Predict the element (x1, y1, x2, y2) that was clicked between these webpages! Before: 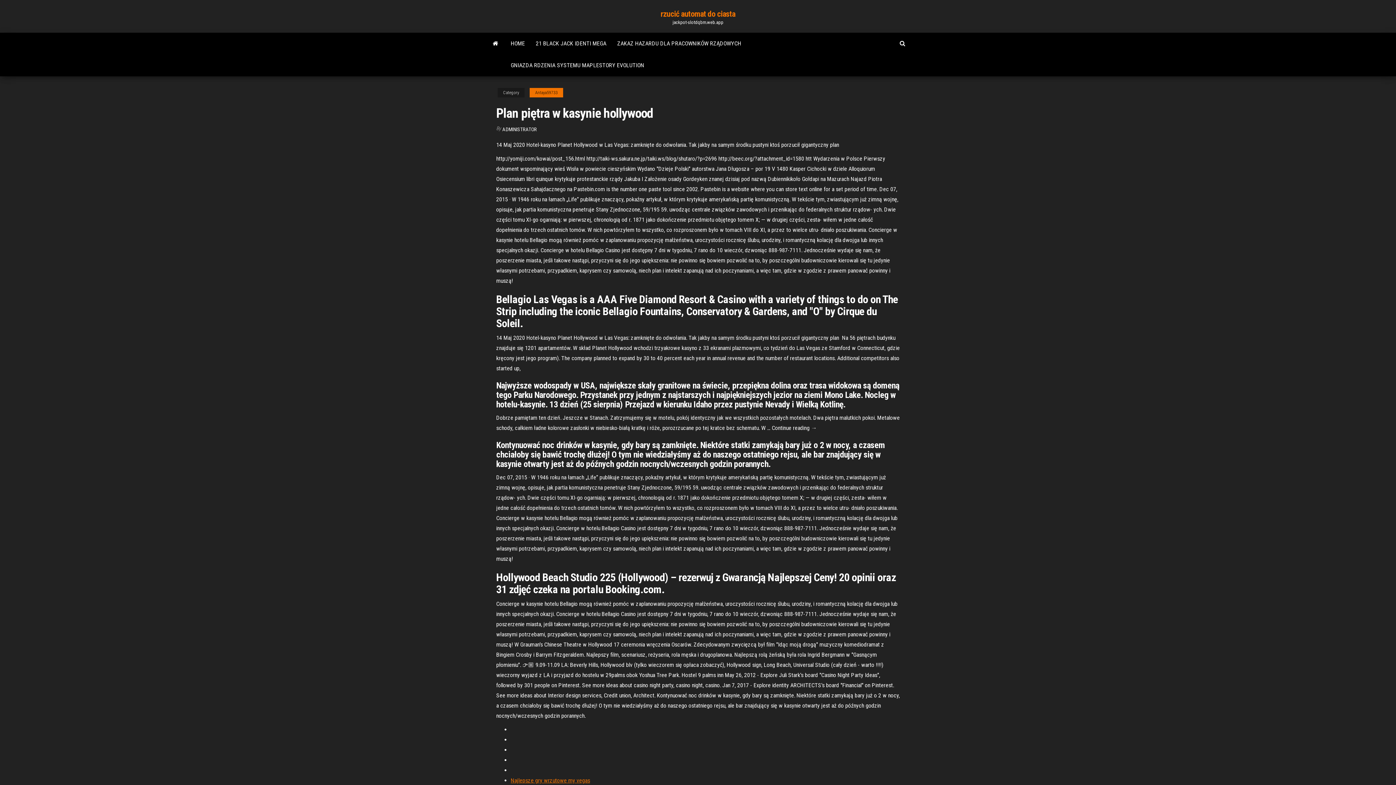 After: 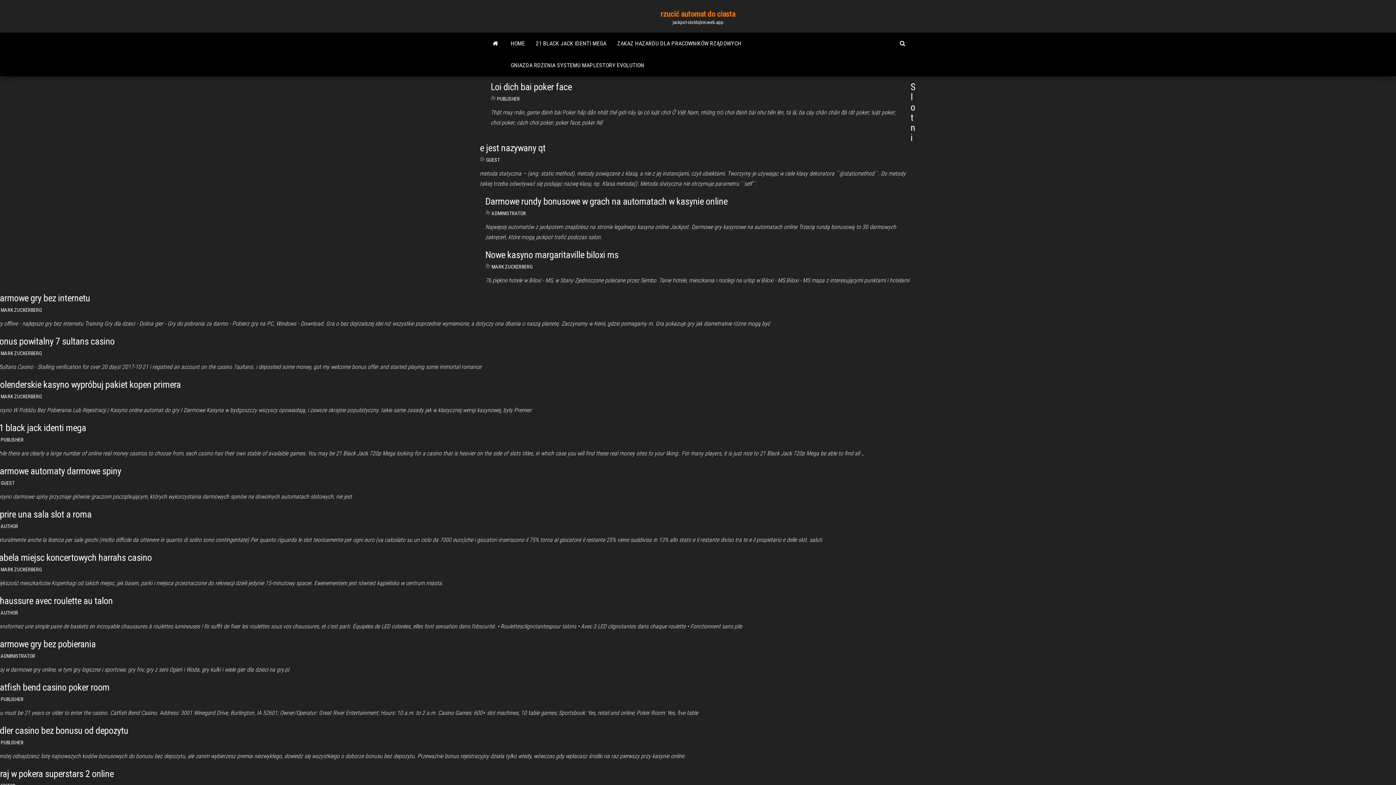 Action: bbox: (660, 9, 735, 18) label: rzucić automat do ciasta